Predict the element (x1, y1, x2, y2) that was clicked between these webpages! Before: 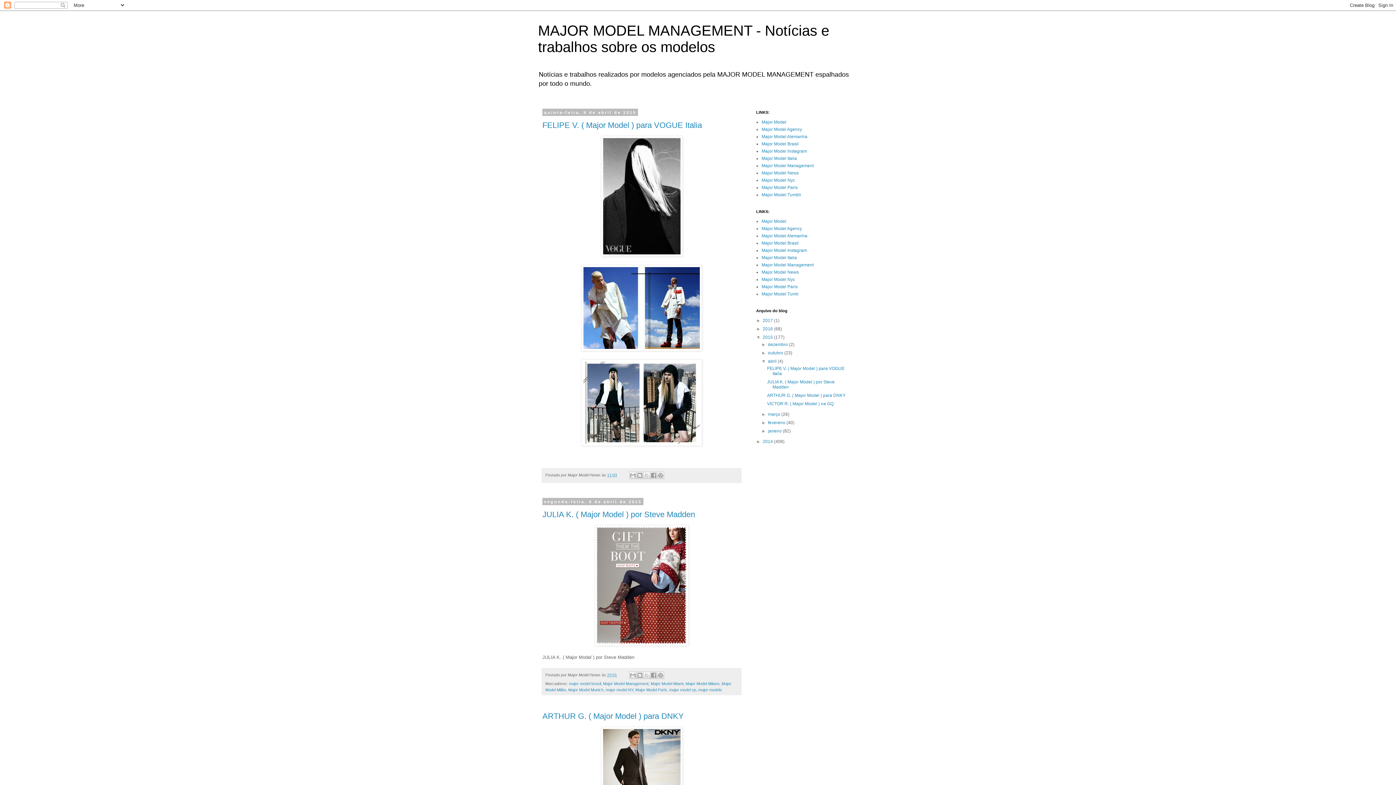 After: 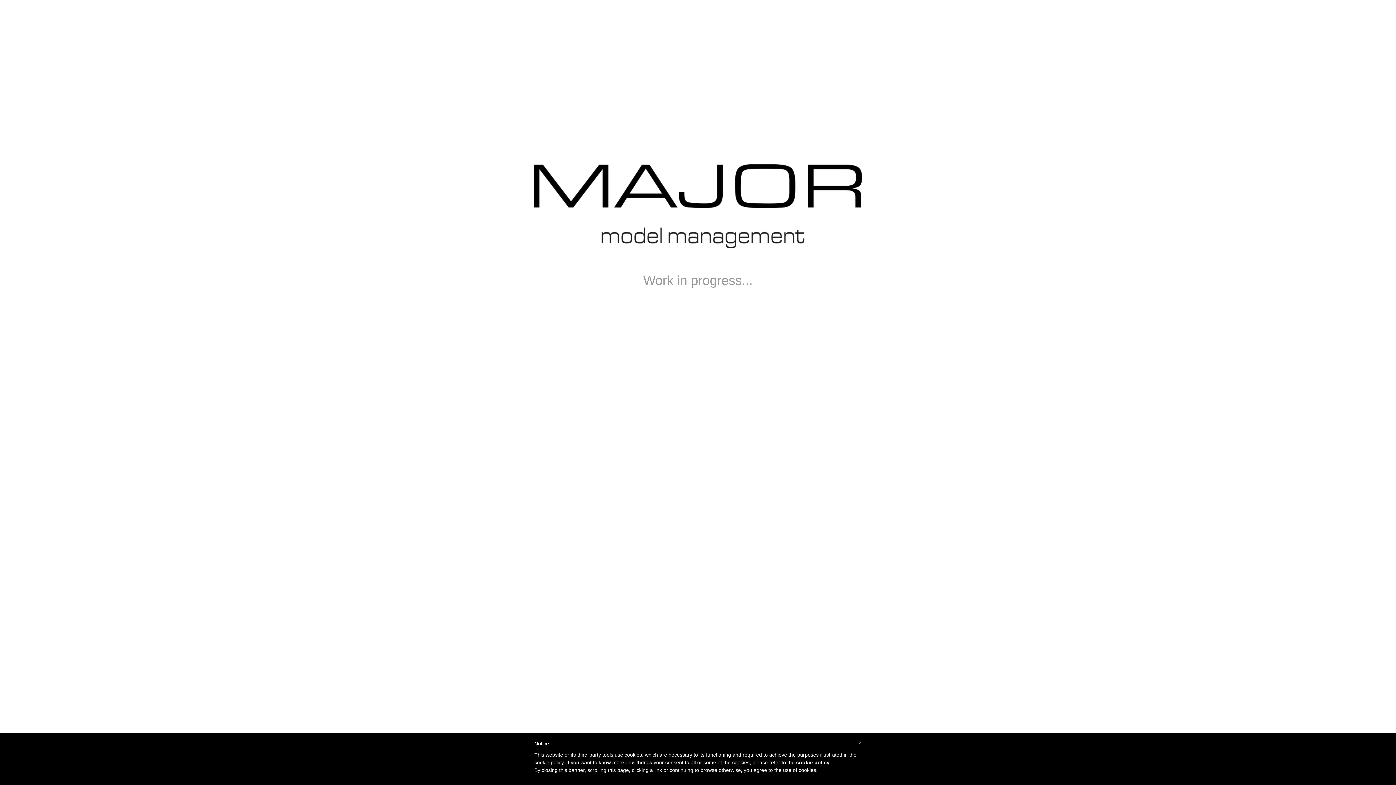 Action: bbox: (761, 255, 797, 260) label: Major Model Italia